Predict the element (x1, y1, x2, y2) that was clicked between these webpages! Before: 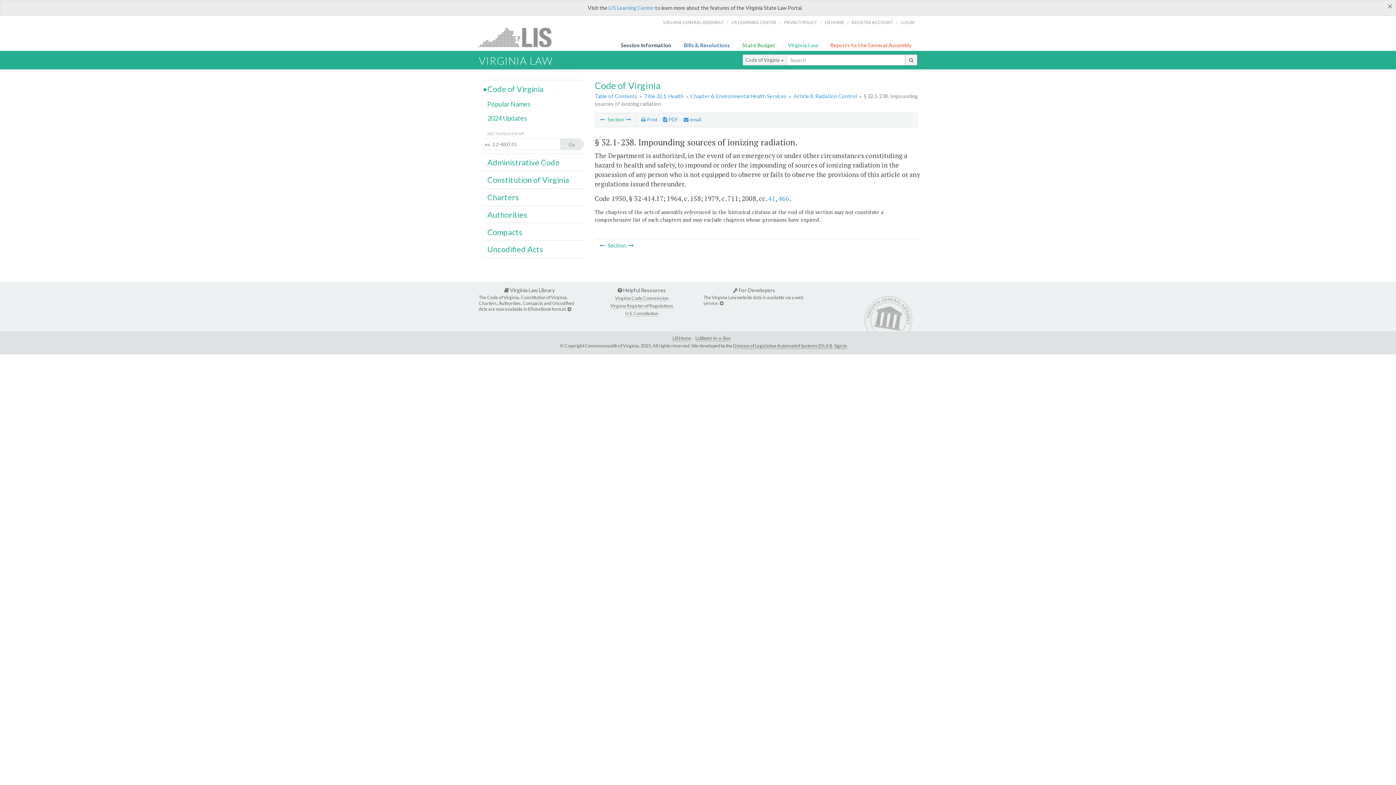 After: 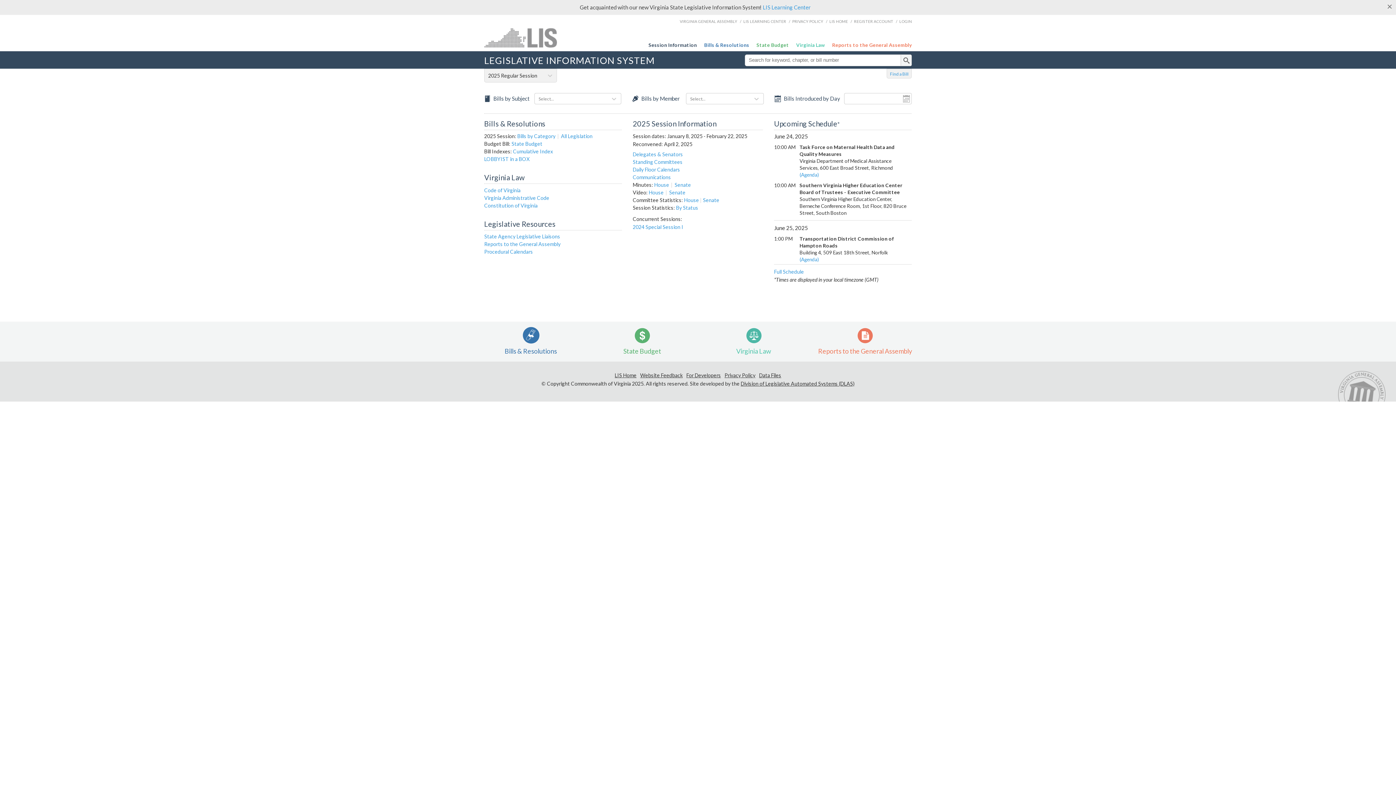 Action: label: LIS HOME bbox: (824, 14, 844, 30)